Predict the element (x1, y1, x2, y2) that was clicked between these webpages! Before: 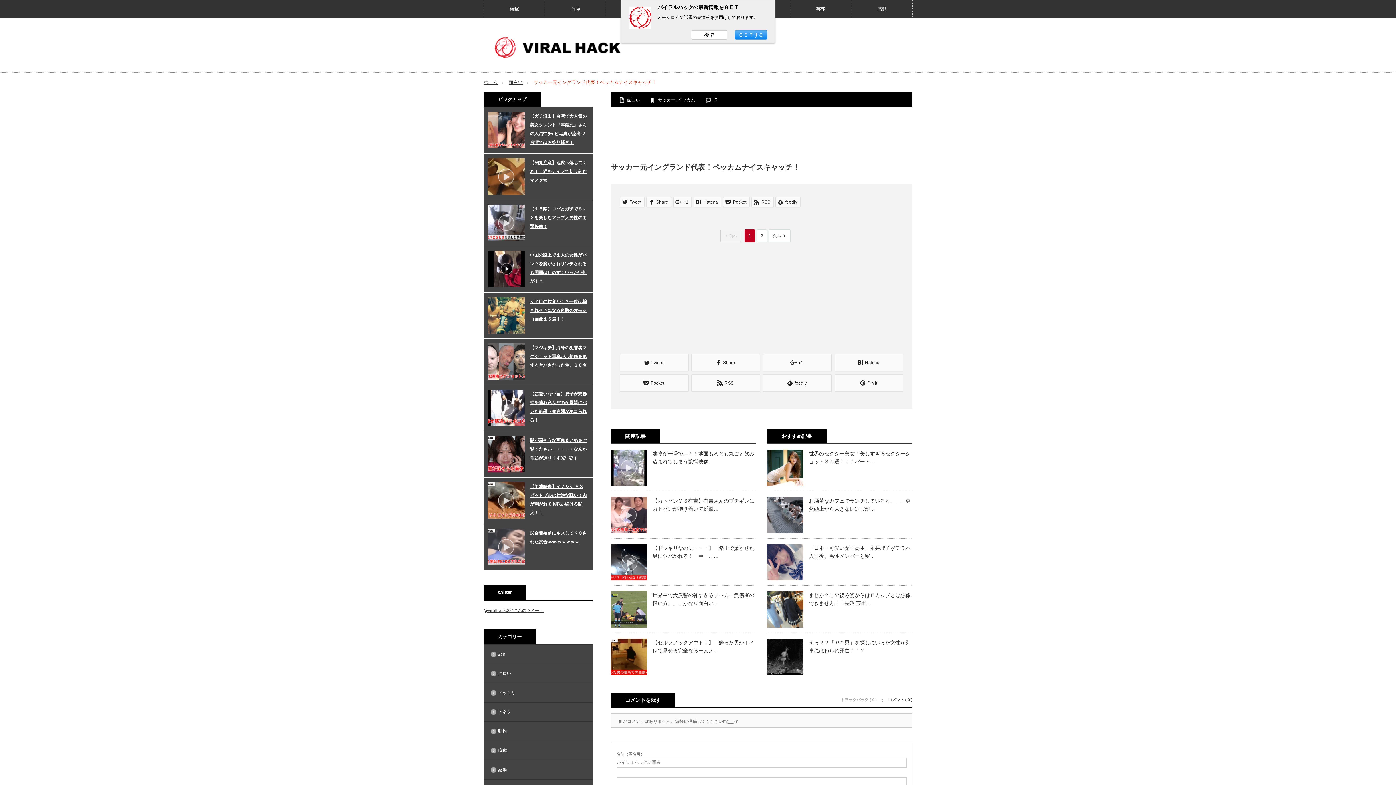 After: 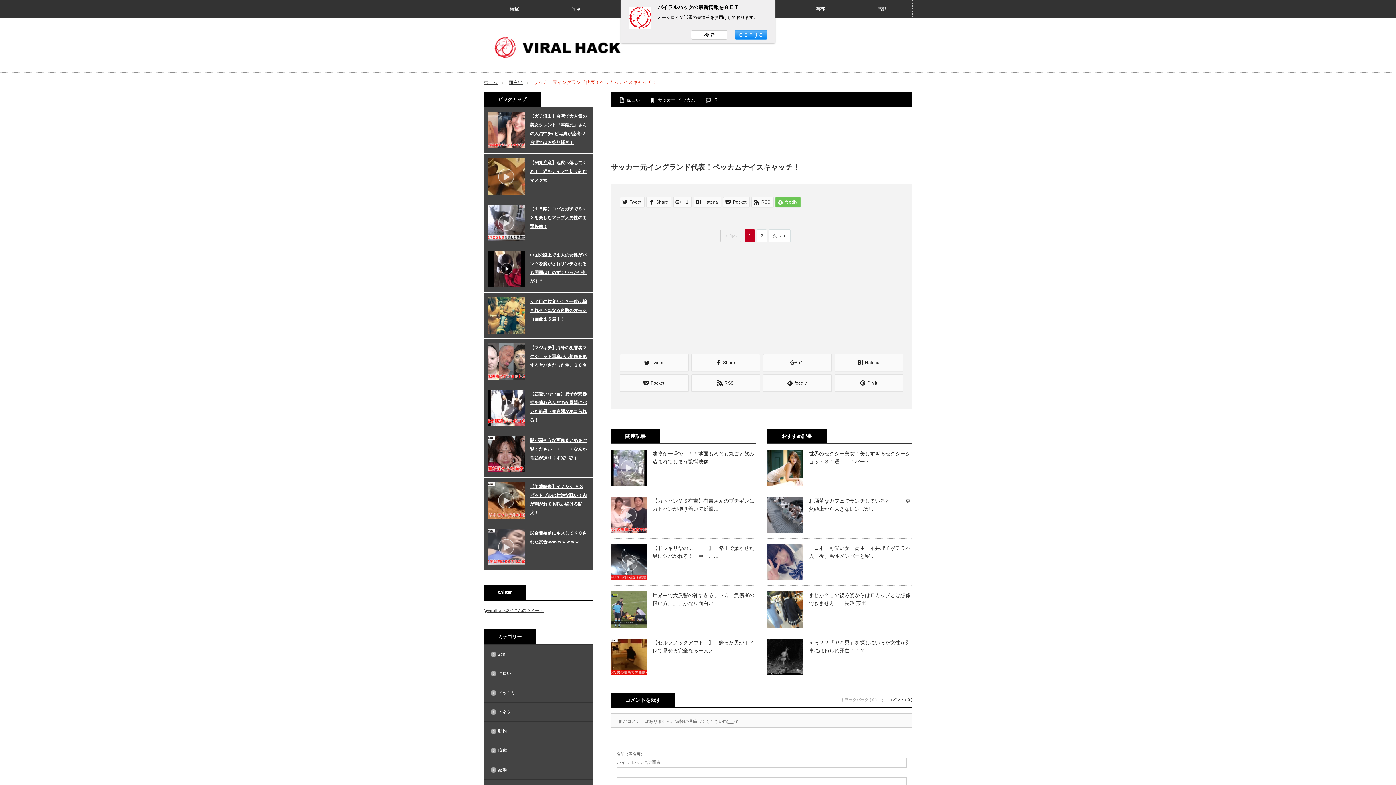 Action: label: feedly bbox: (775, 197, 800, 207)